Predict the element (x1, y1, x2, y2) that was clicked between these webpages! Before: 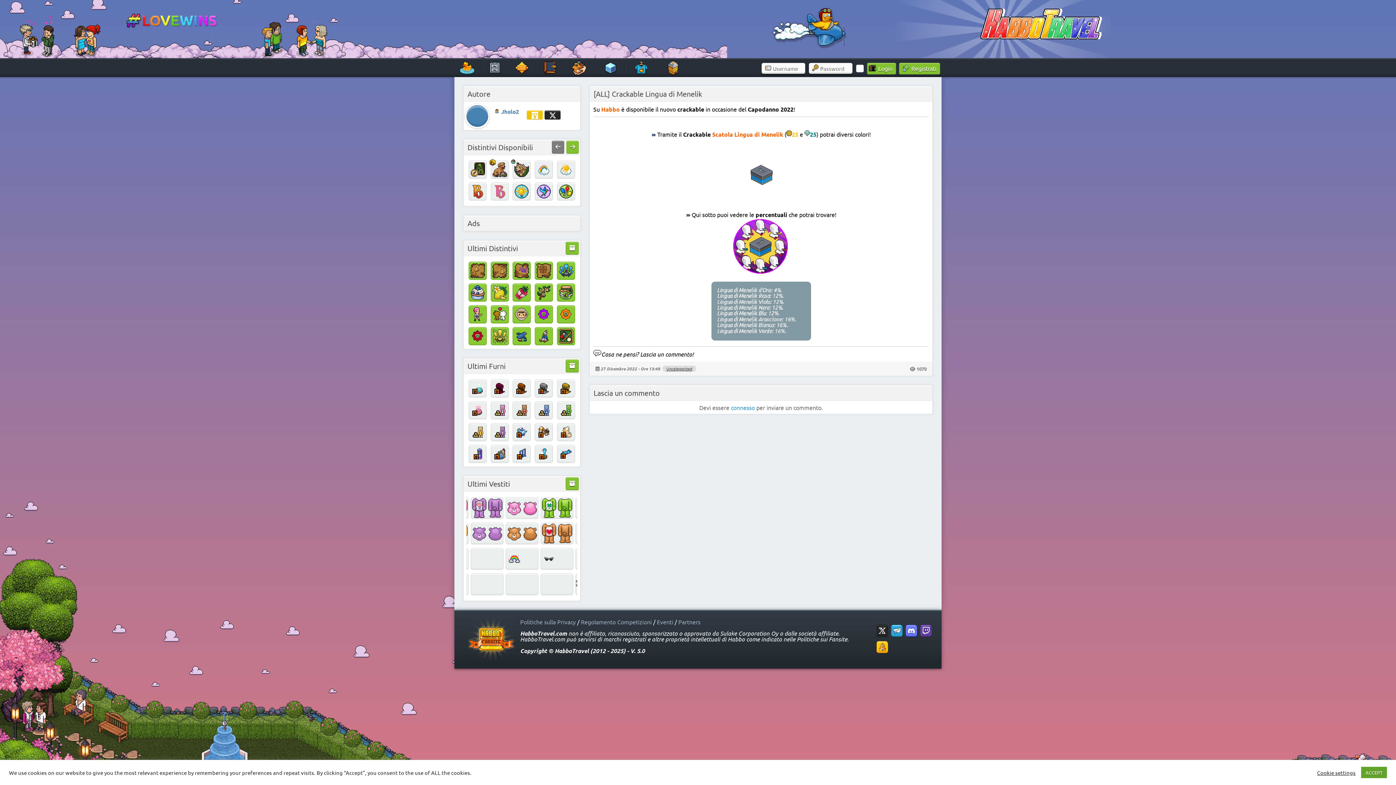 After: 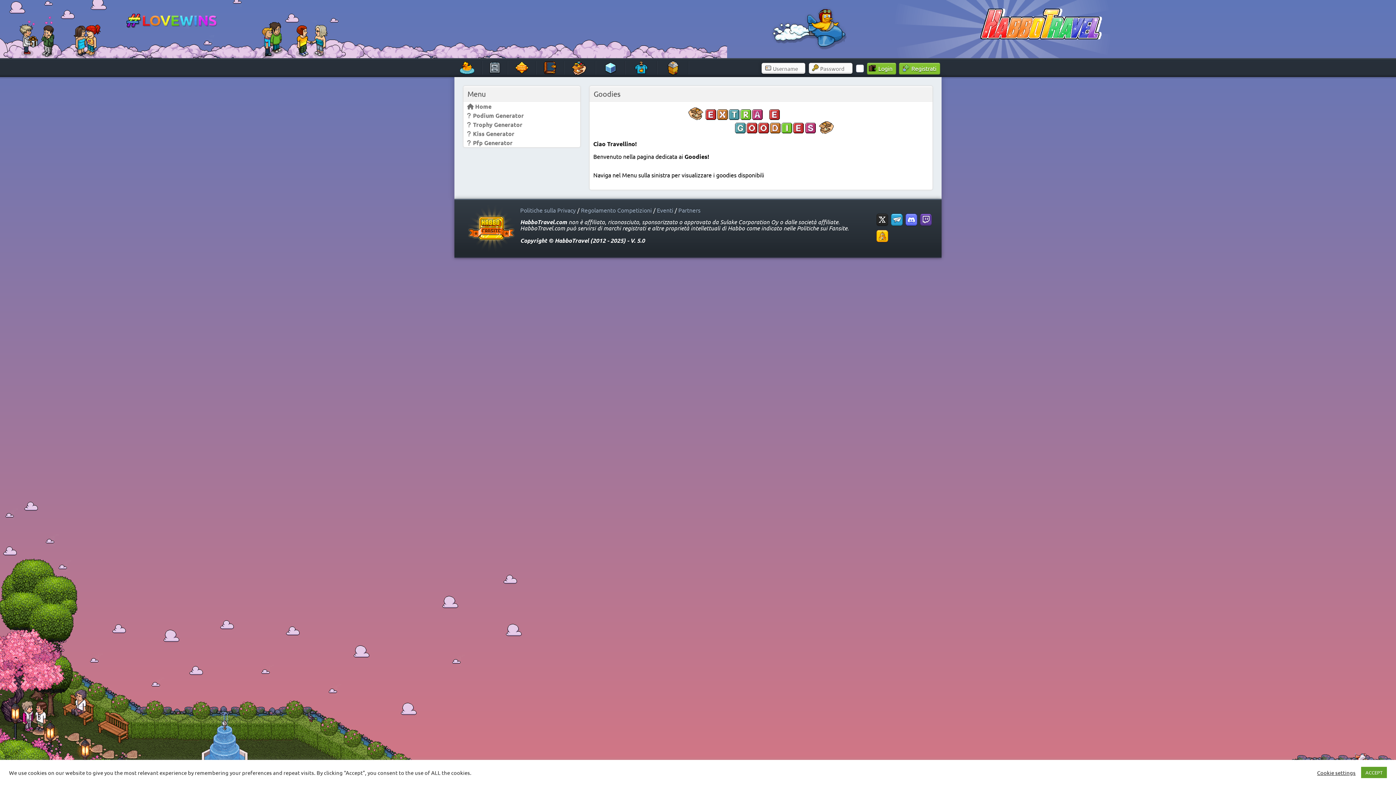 Action: bbox: (571, 61, 588, 75)